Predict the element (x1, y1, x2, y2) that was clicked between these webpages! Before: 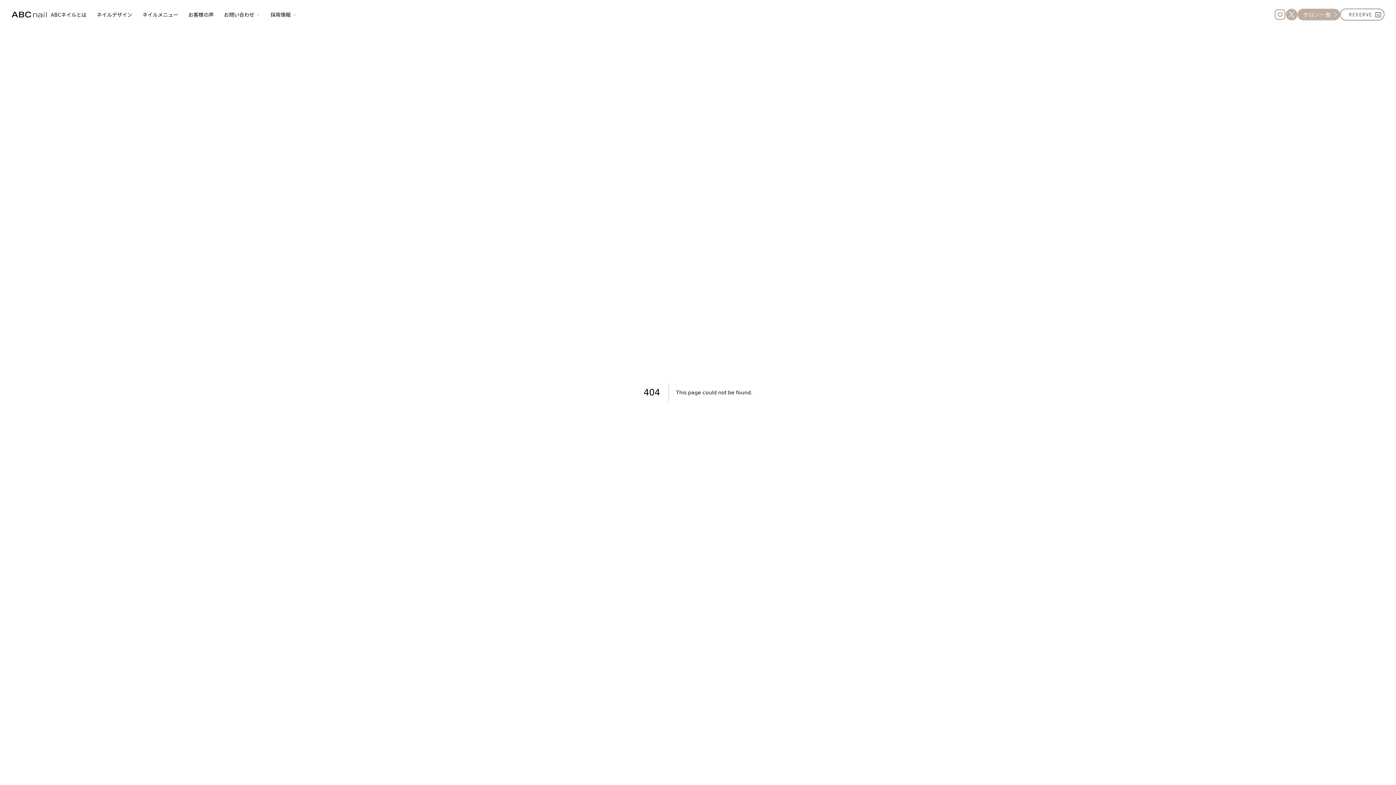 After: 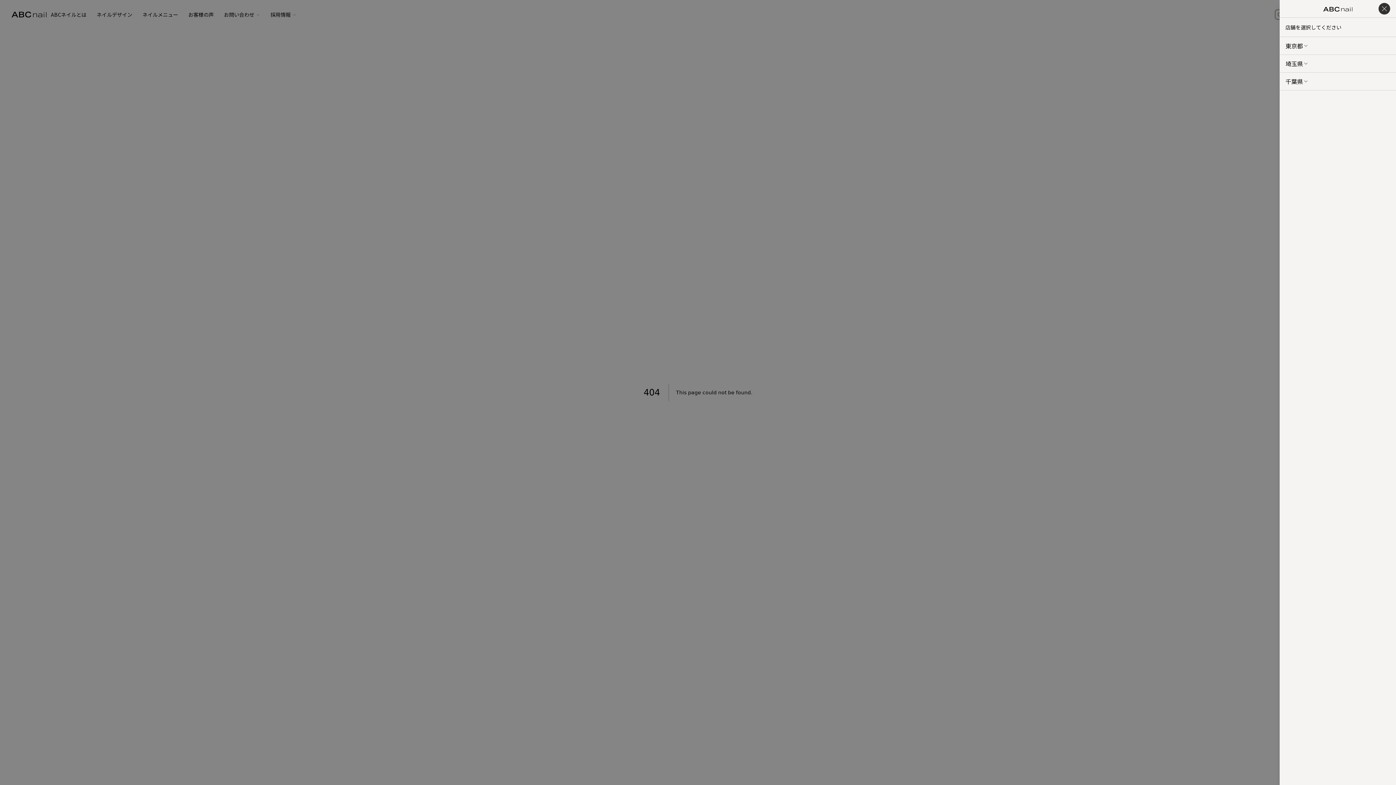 Action: label: RESERVE bbox: (1340, 8, 1384, 20)